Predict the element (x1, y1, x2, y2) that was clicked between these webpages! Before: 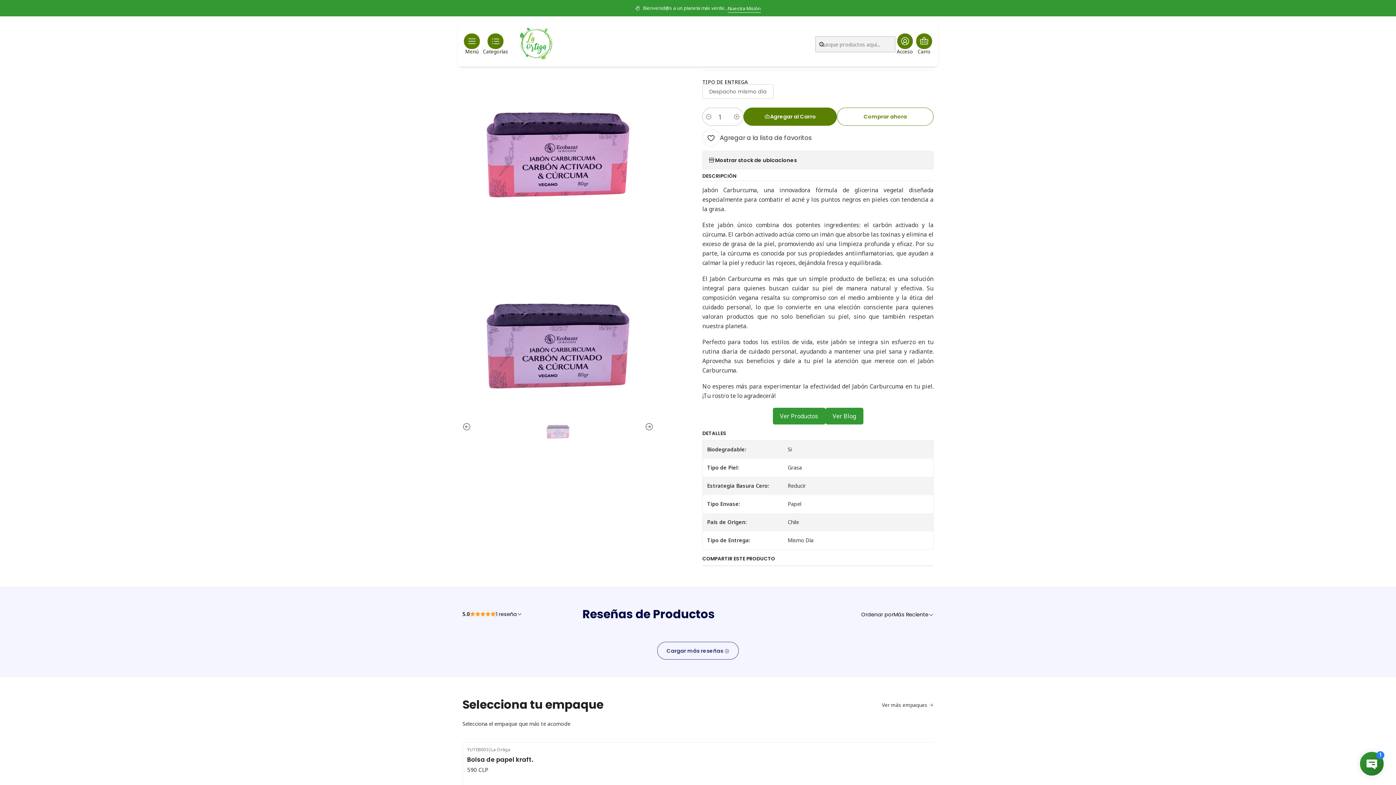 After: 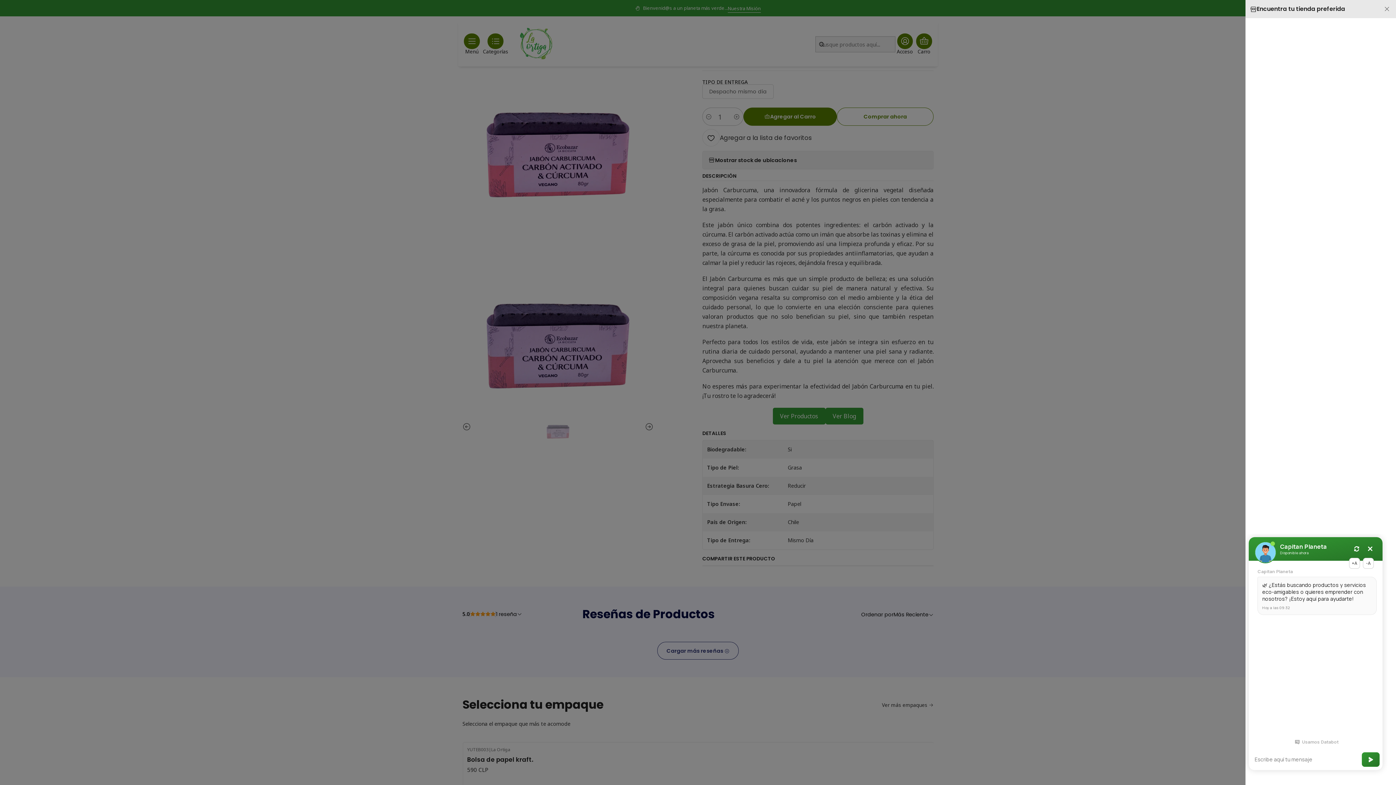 Action: bbox: (702, 150, 933, 169) label: Mostrar stock de ubicaciones